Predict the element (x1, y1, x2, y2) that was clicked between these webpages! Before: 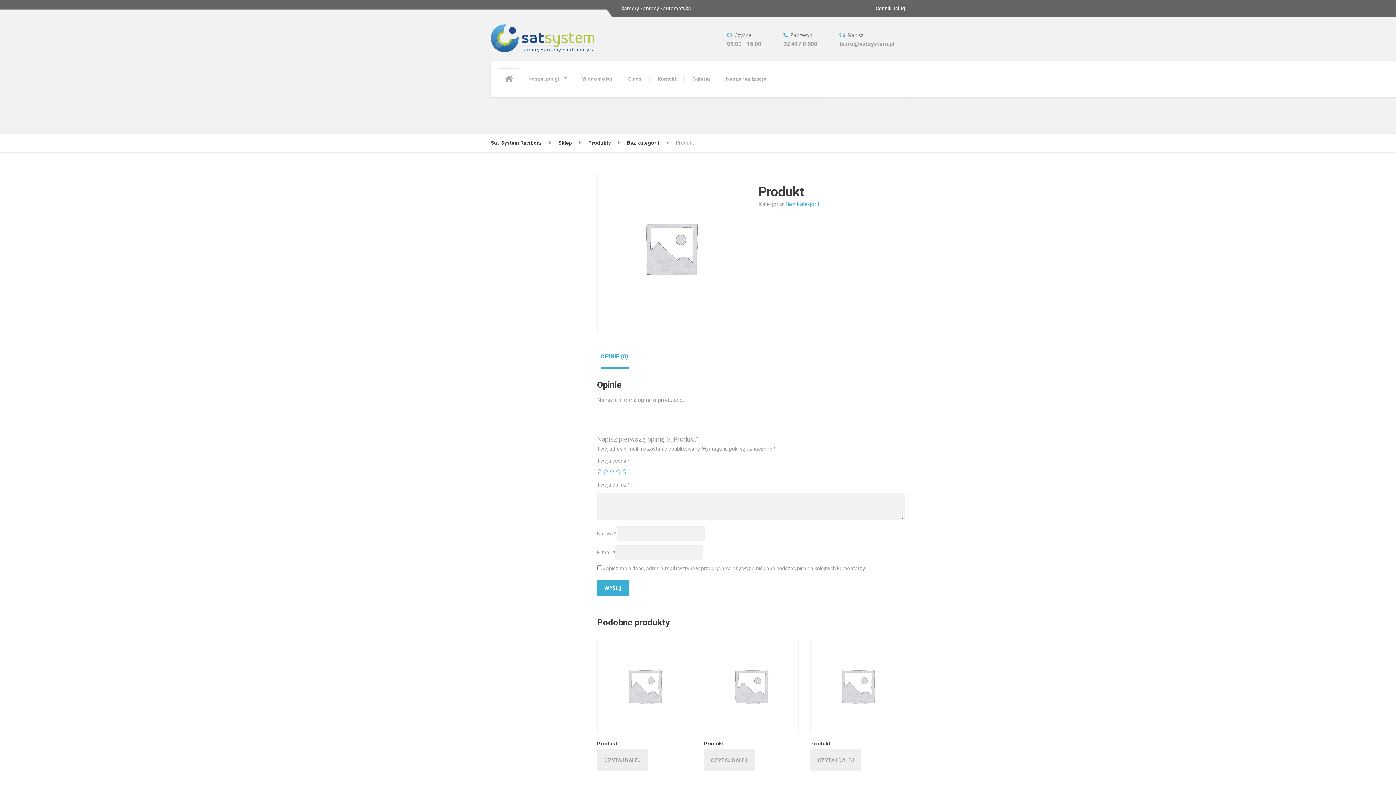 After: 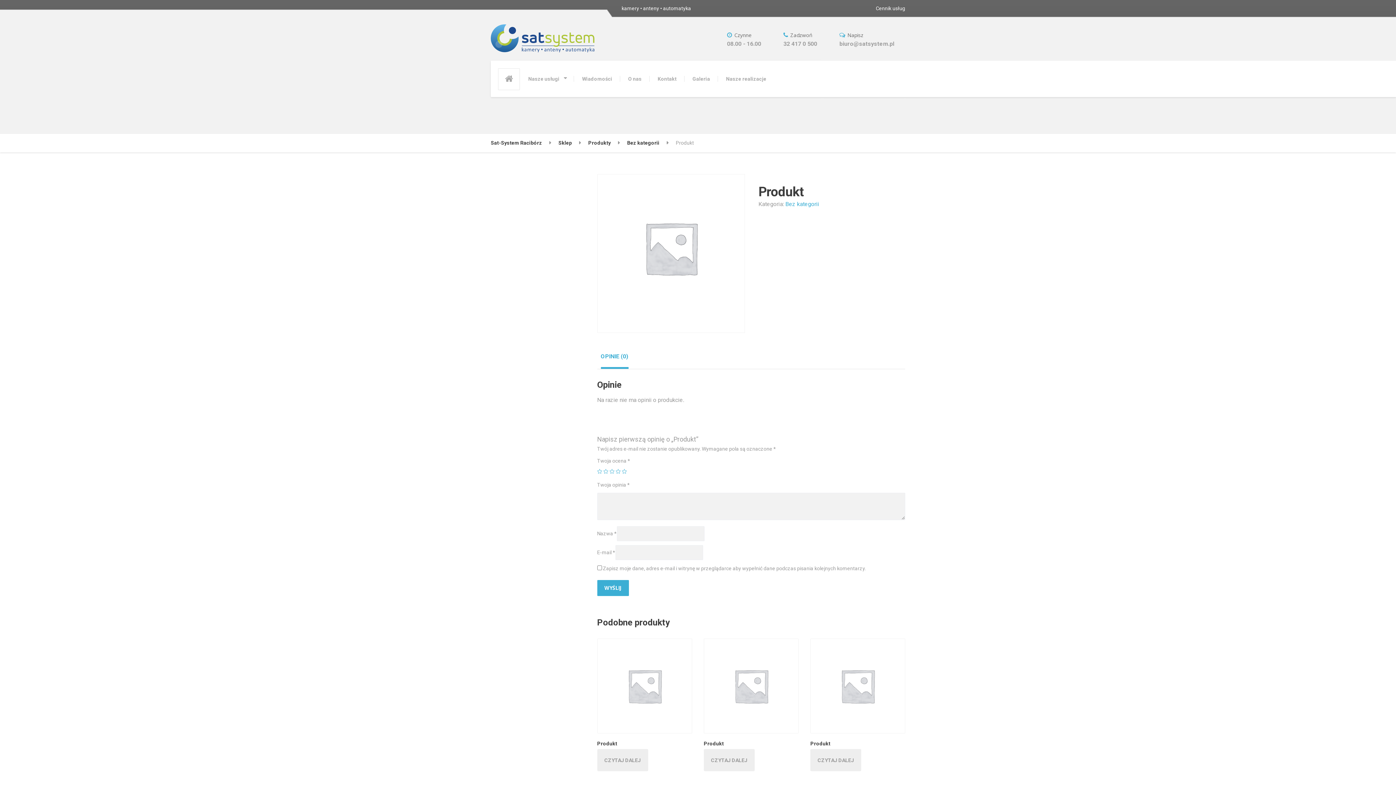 Action: bbox: (600, 344, 628, 368) label: OPINIE (0)